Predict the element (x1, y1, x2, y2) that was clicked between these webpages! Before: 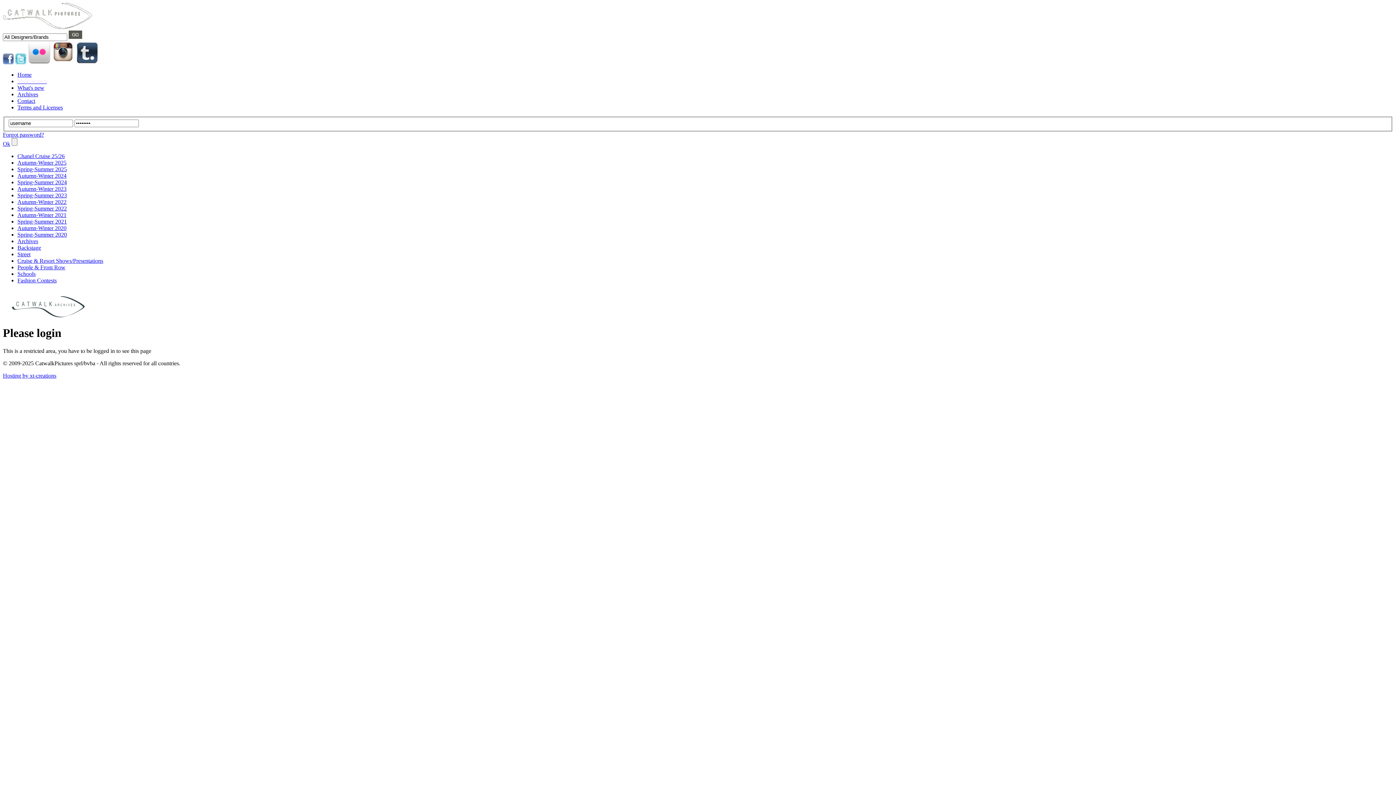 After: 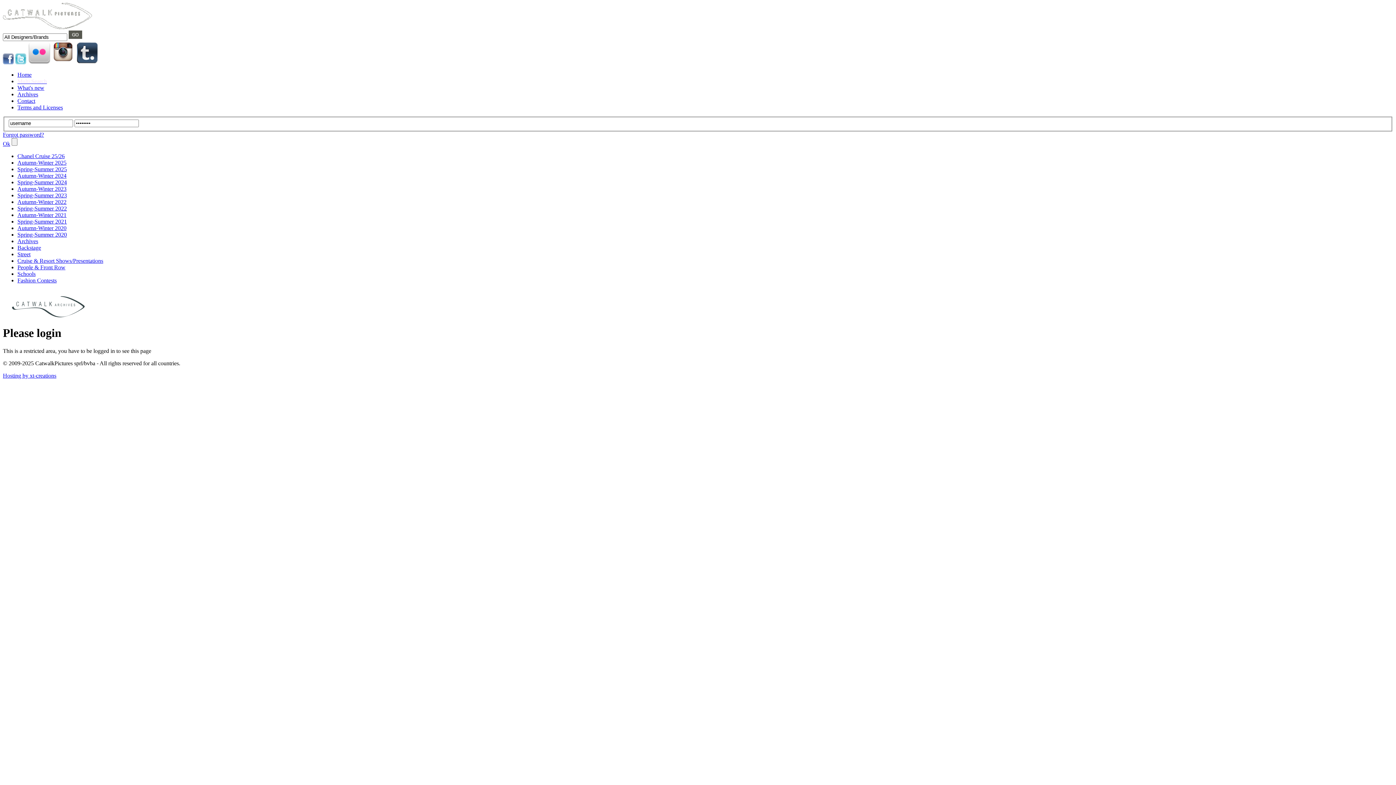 Action: label: Fashion Contests bbox: (17, 277, 56, 283)